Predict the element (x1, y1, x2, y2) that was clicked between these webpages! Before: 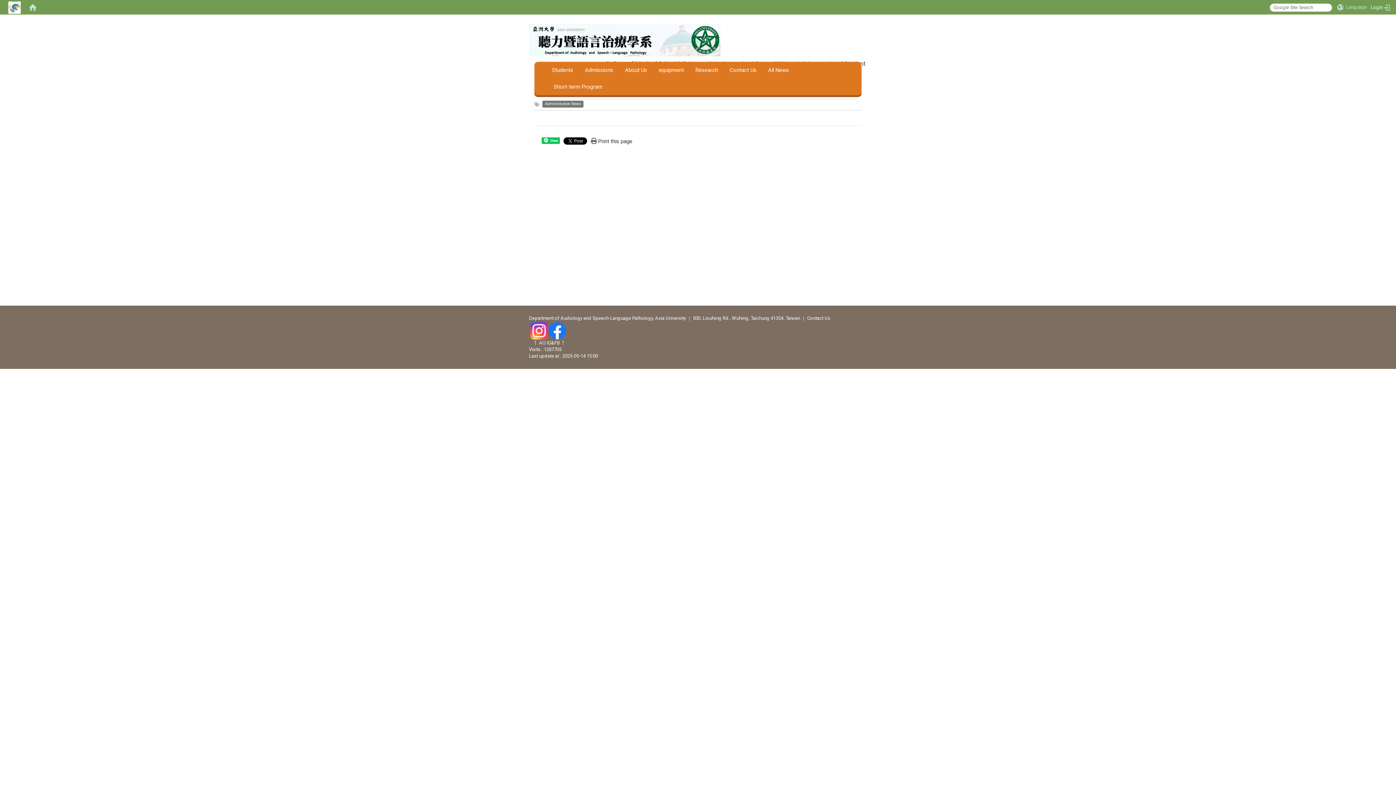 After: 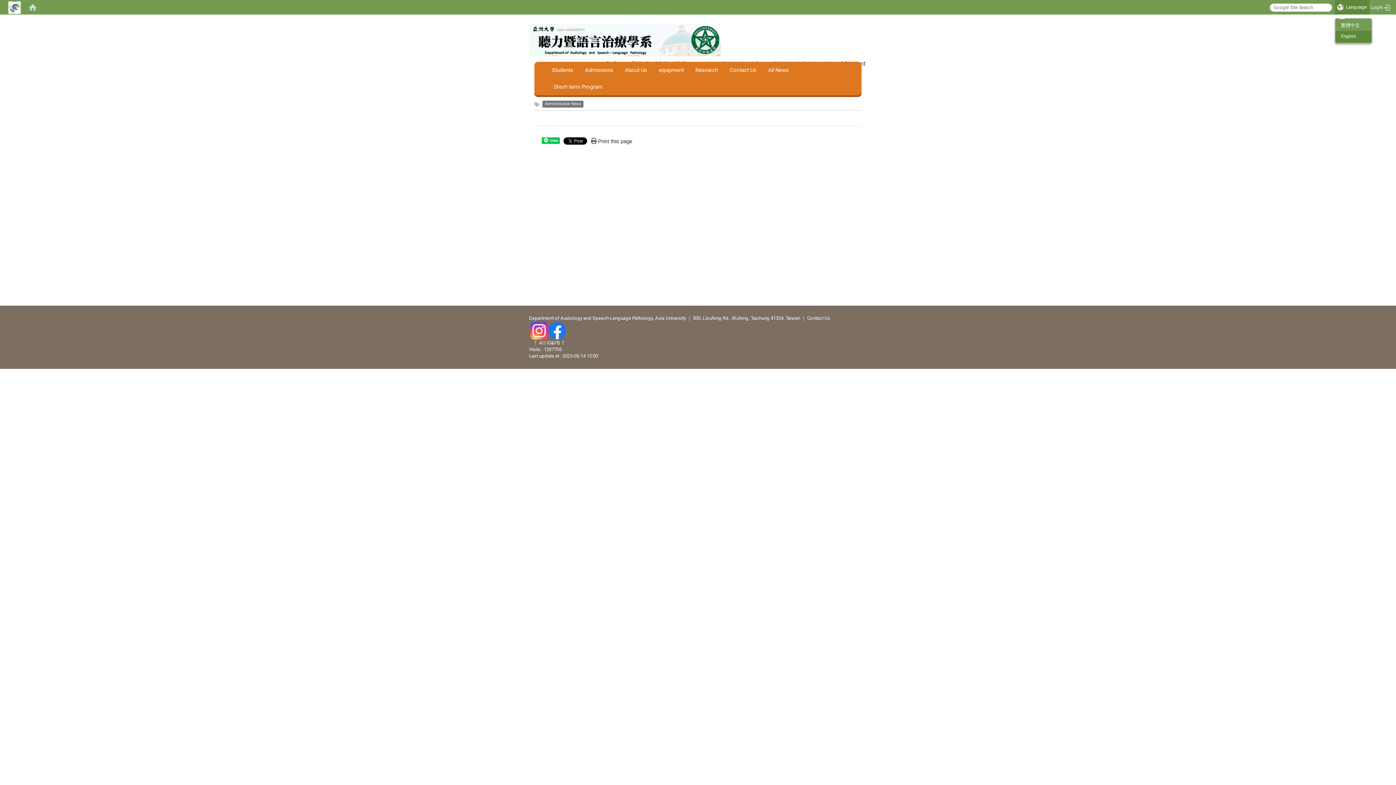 Action: label: Language bbox: (1335, 0, 1369, 14)